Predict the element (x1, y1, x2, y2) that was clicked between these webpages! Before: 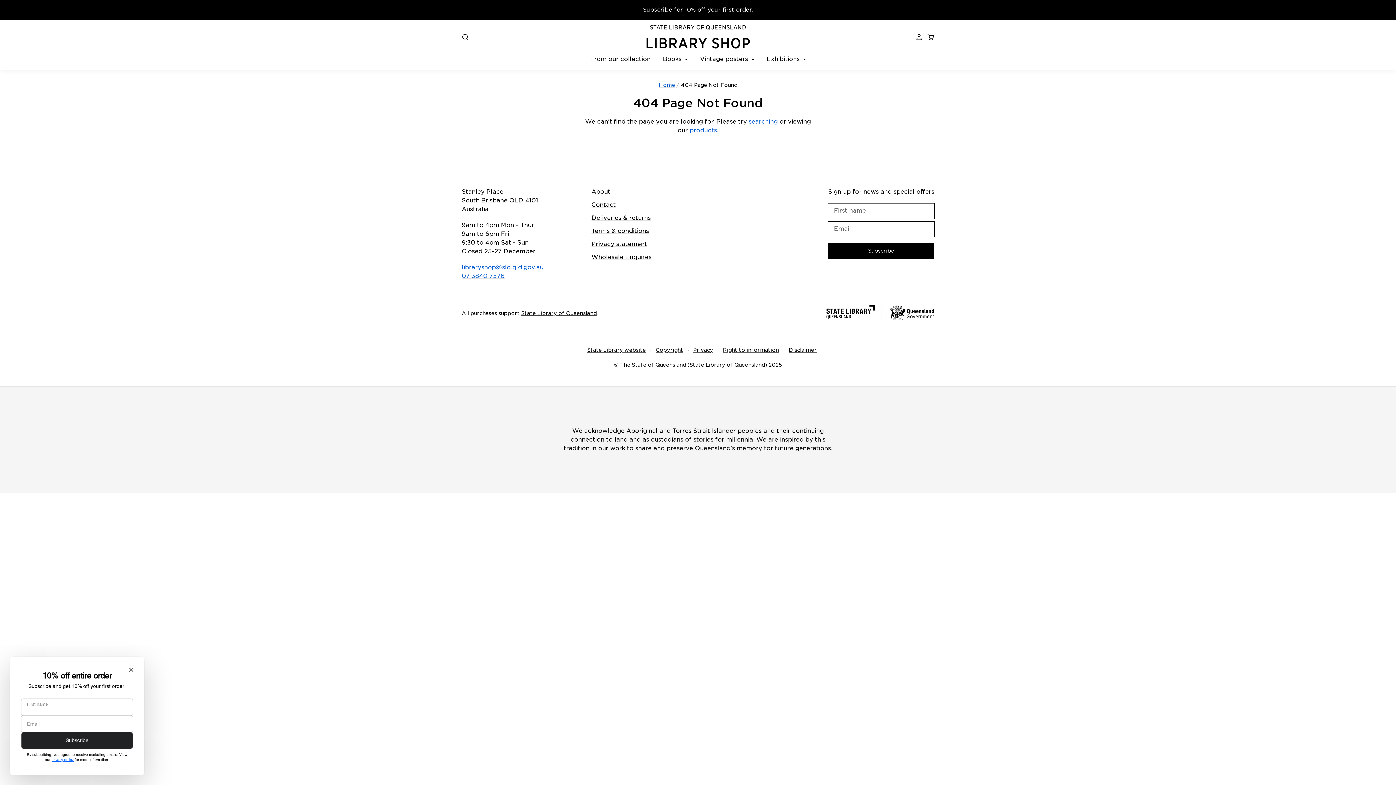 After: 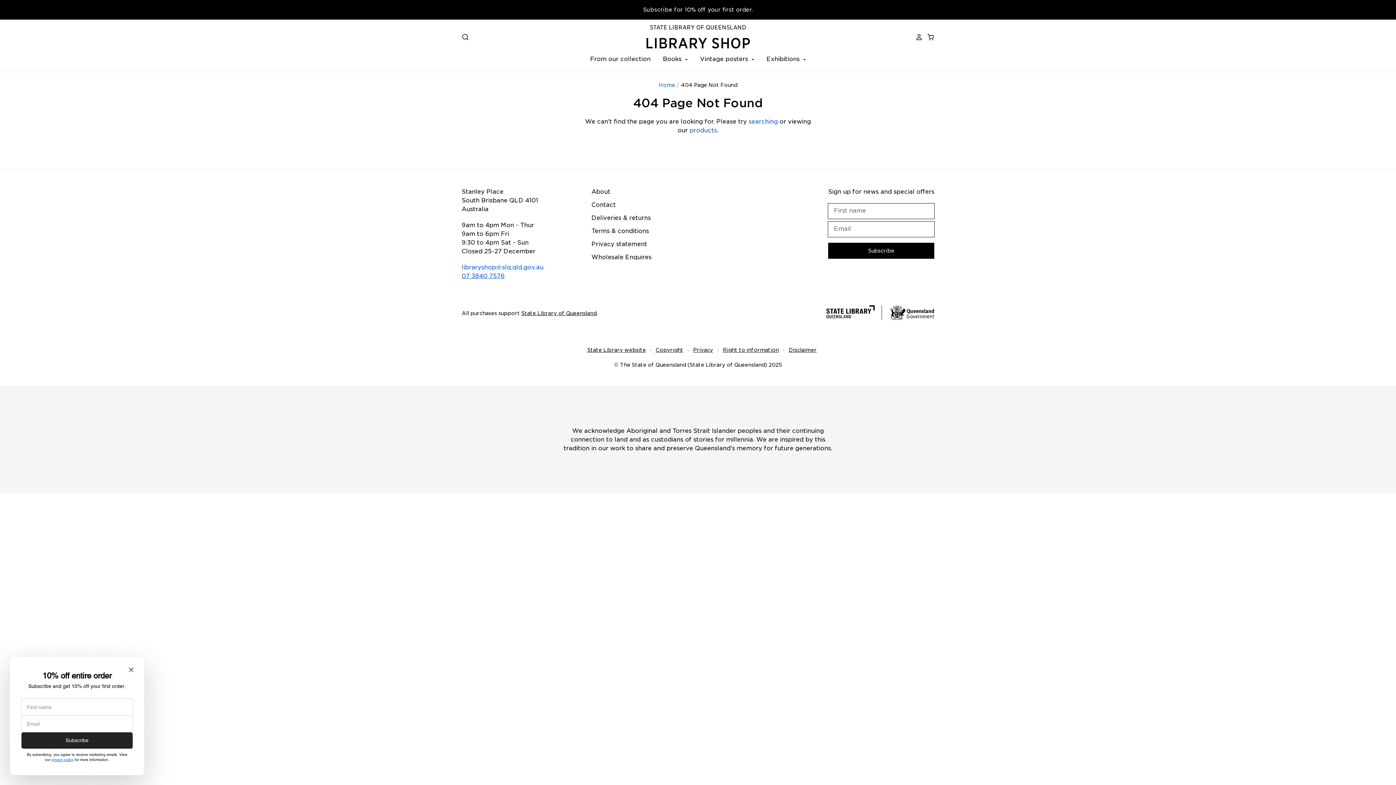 Action: label: 07 3840 7576 bbox: (461, 272, 504, 279)